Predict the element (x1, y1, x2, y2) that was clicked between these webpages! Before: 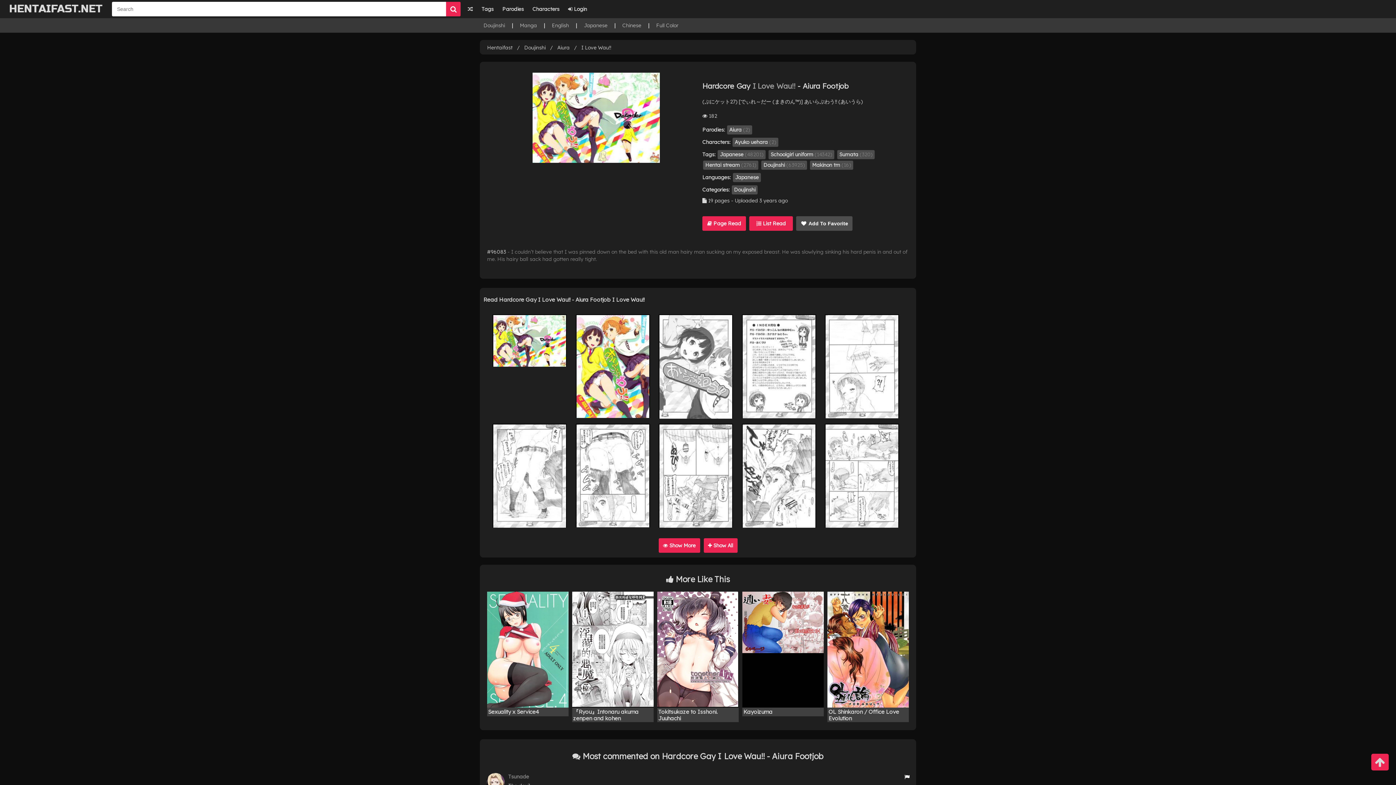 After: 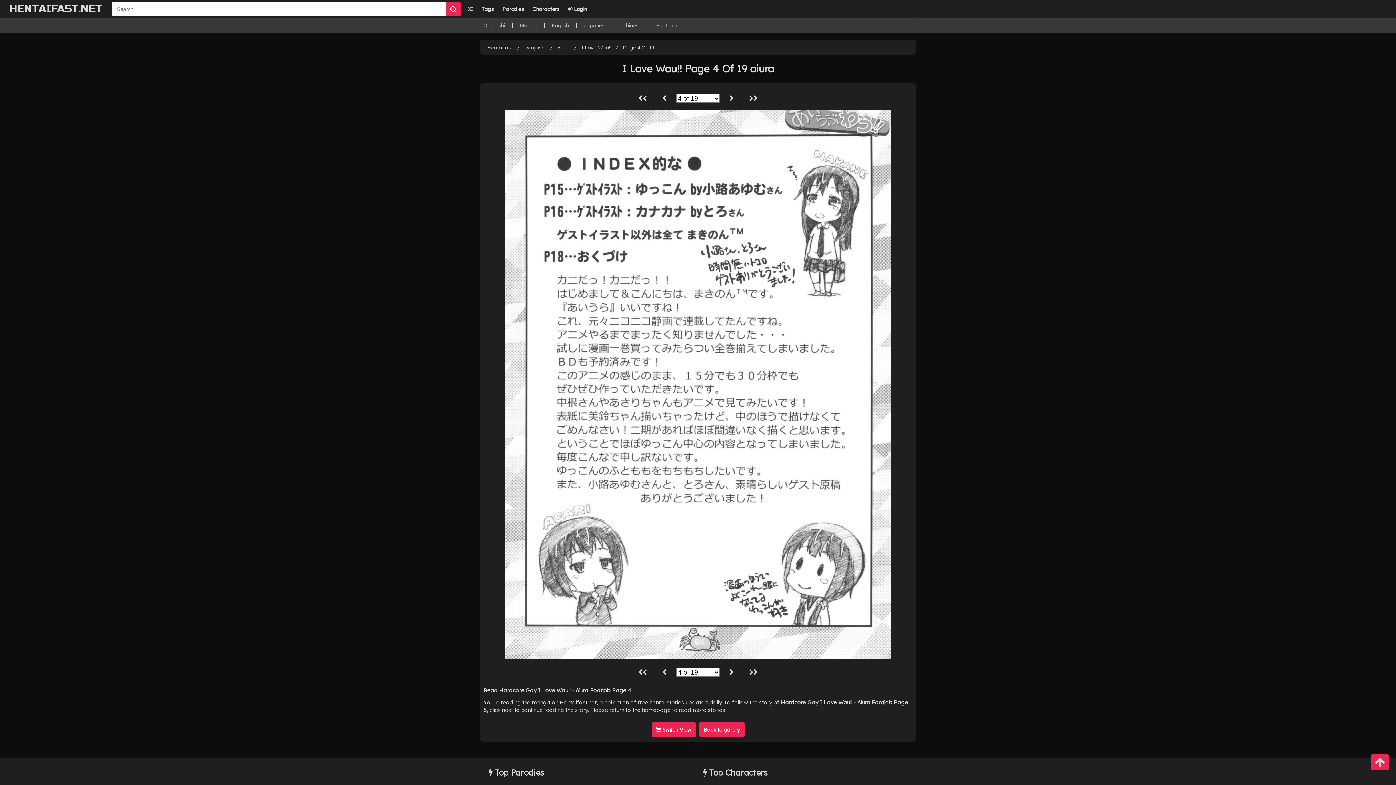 Action: bbox: (742, 314, 816, 418)